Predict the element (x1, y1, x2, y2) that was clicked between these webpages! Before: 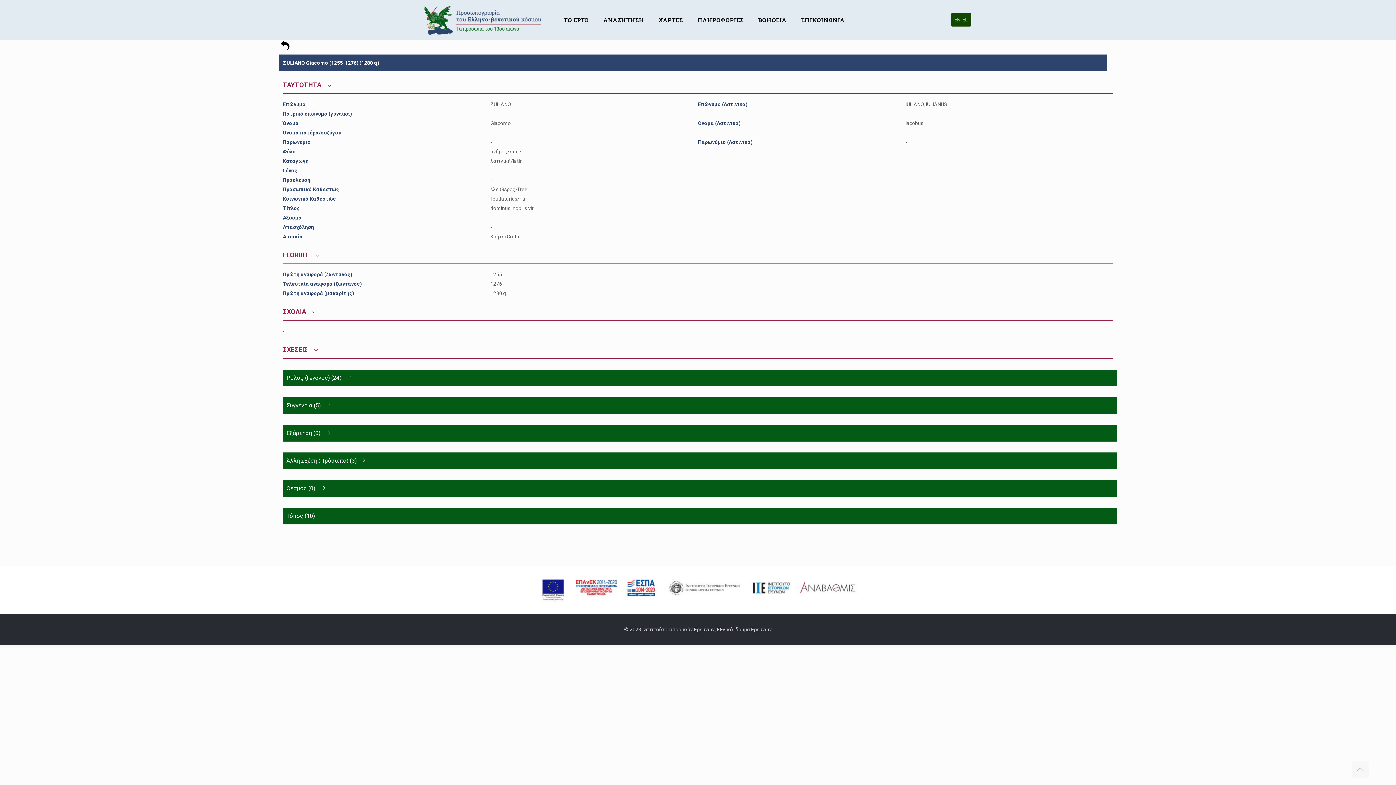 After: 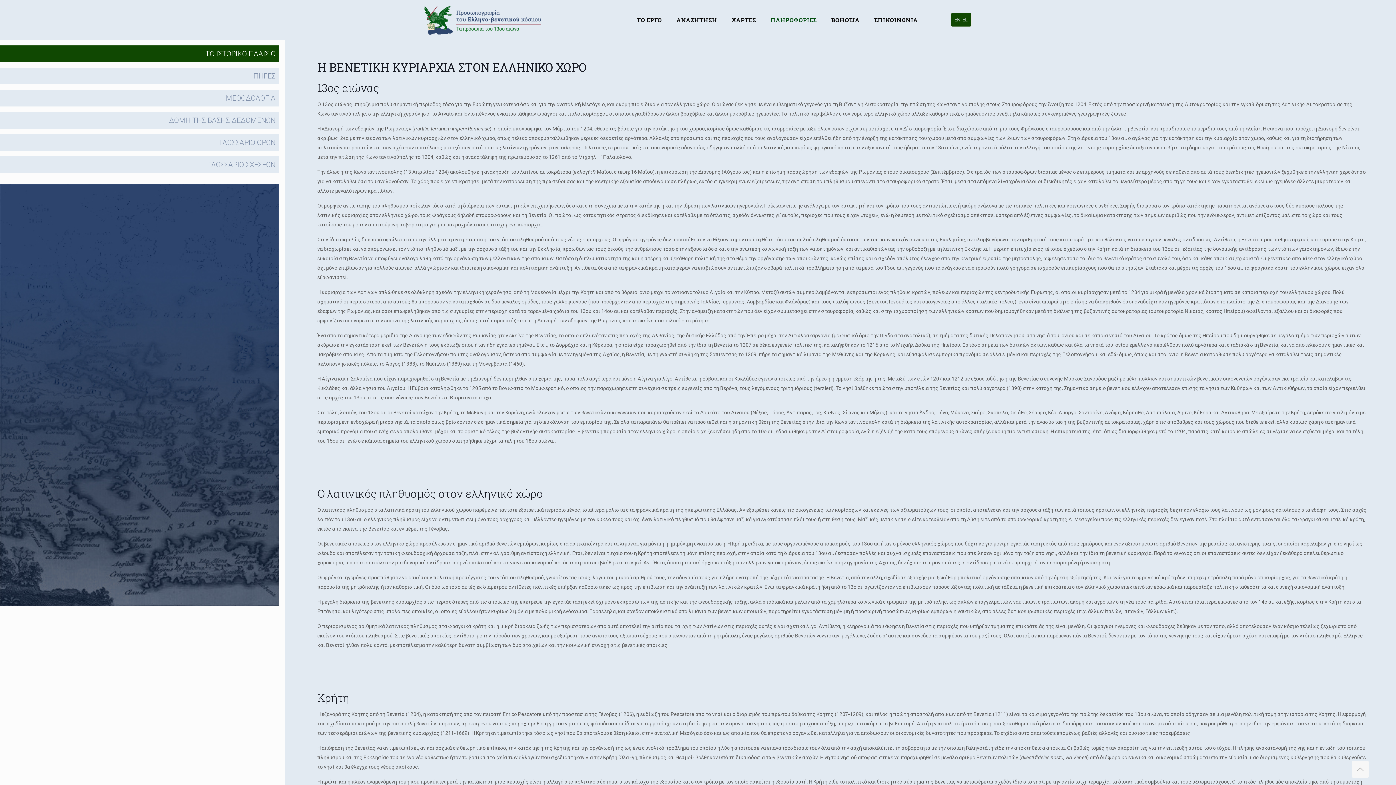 Action: bbox: (690, 0, 751, 40) label: ΠΛΗΡΟΦΟΡΙΕΣ